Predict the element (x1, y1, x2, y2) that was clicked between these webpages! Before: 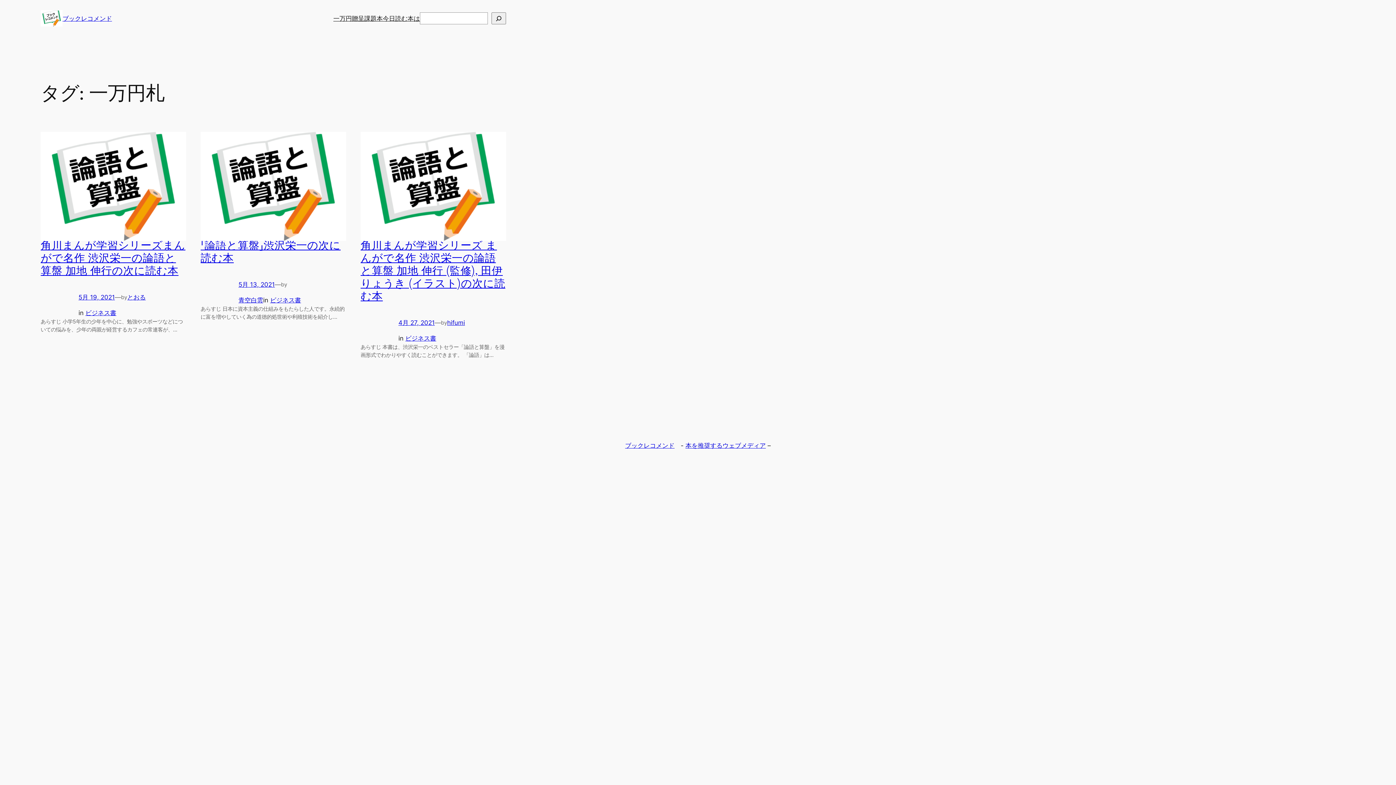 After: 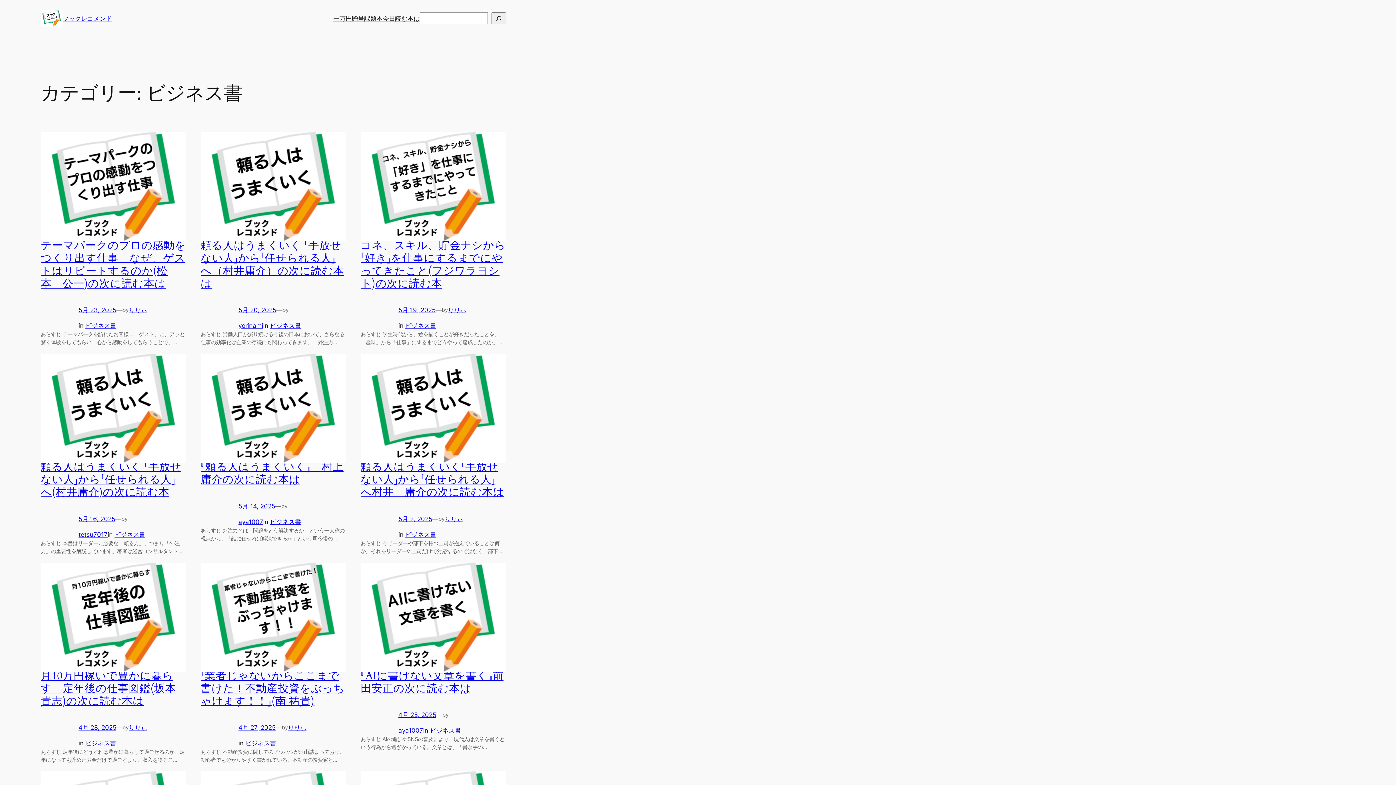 Action: label: ビジネス書 bbox: (270, 296, 301, 303)